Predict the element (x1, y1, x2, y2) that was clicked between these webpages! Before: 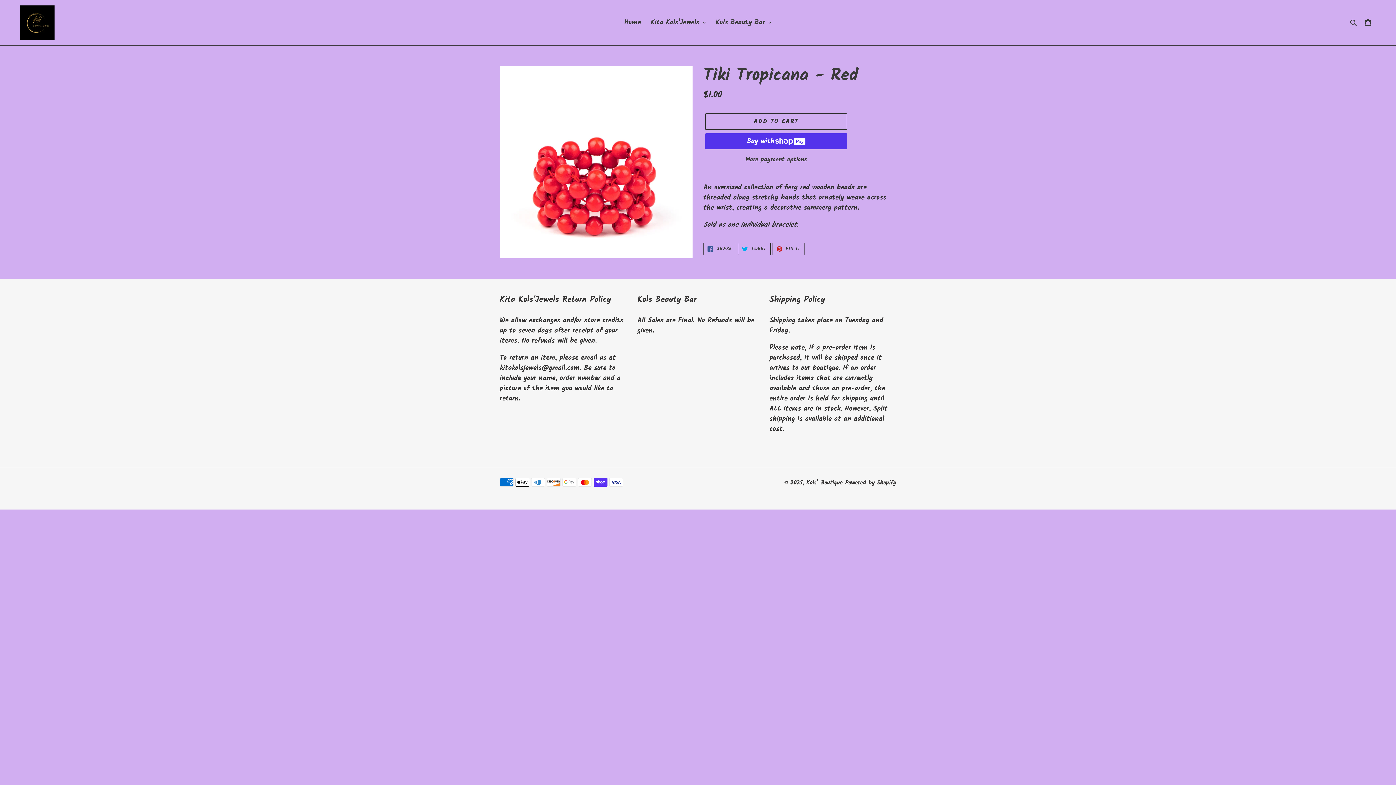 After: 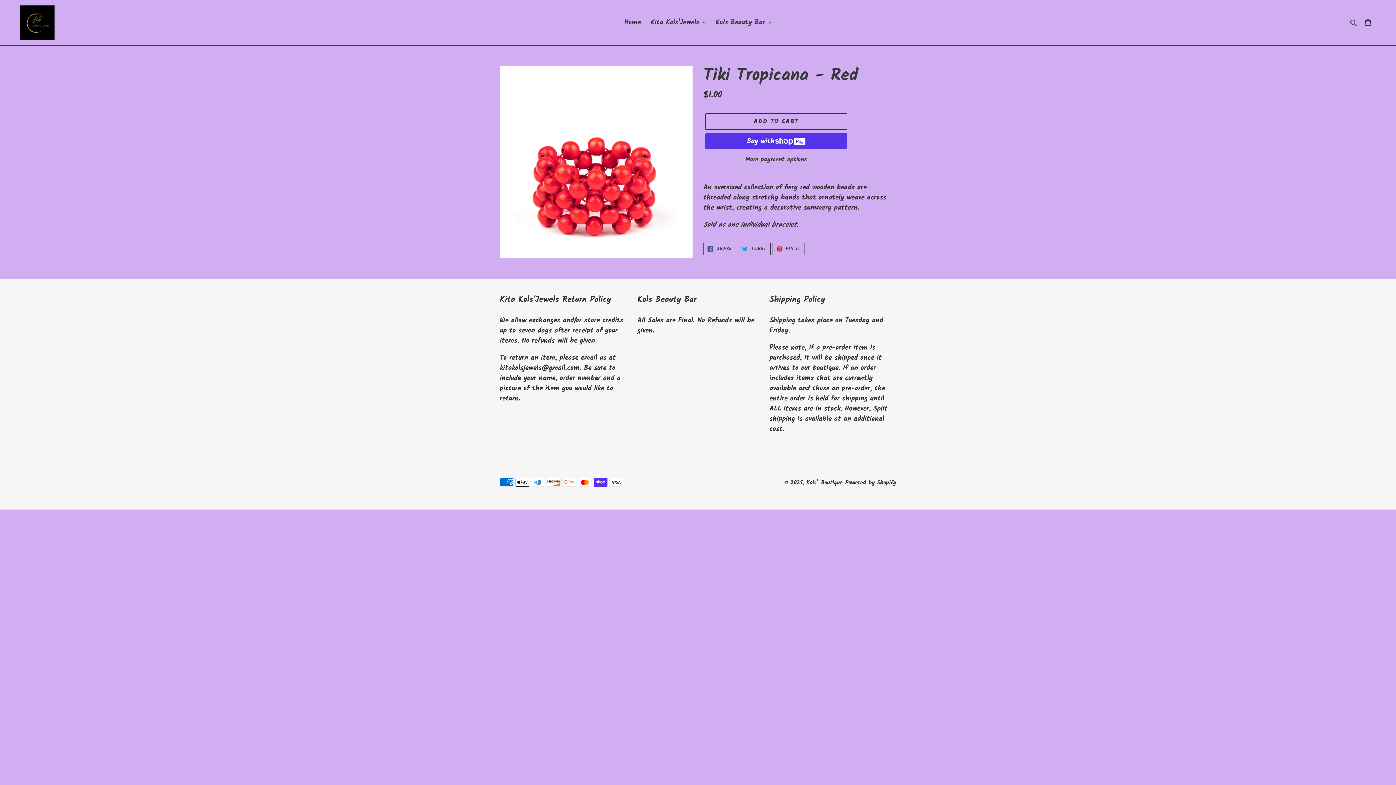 Action: bbox: (772, 243, 804, 255) label:  PIN IT
PIN ON PINTEREST